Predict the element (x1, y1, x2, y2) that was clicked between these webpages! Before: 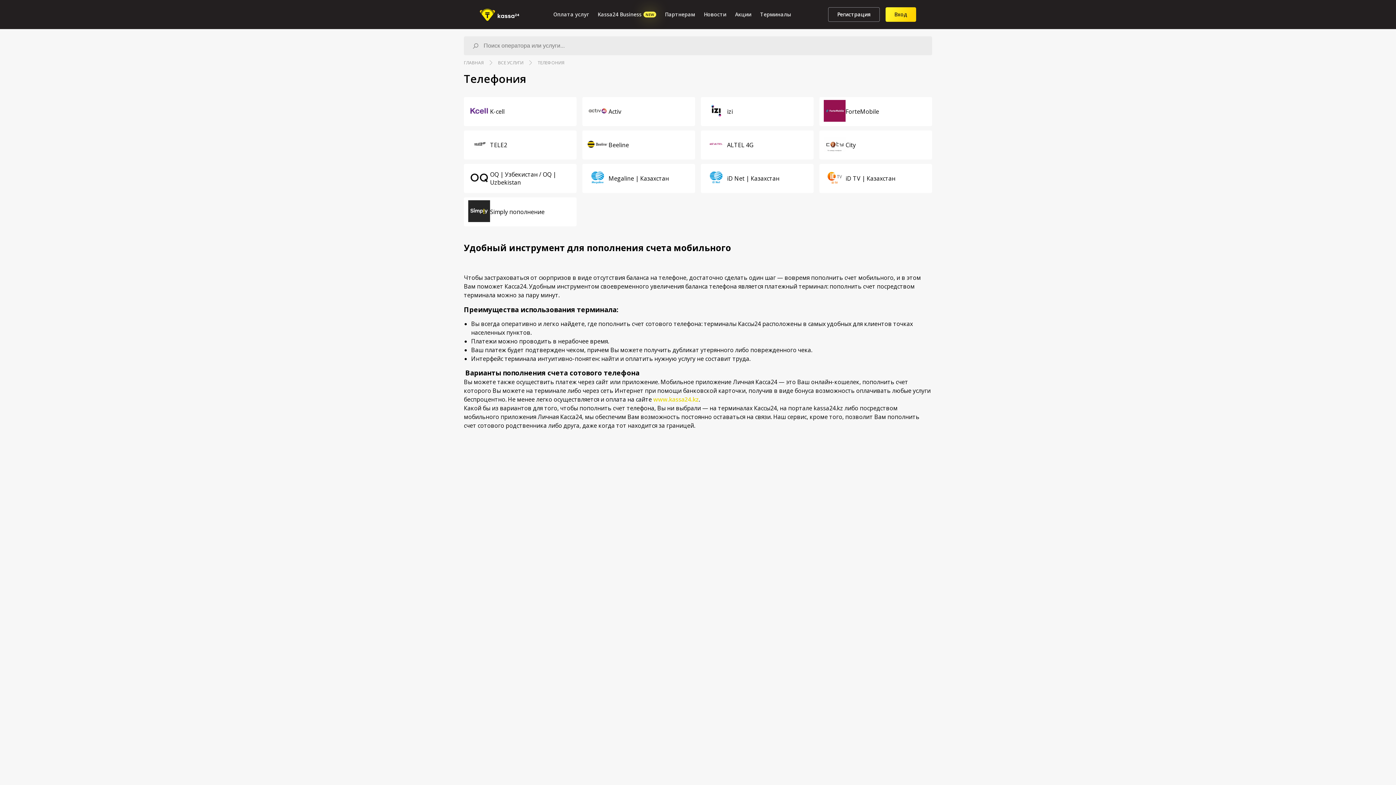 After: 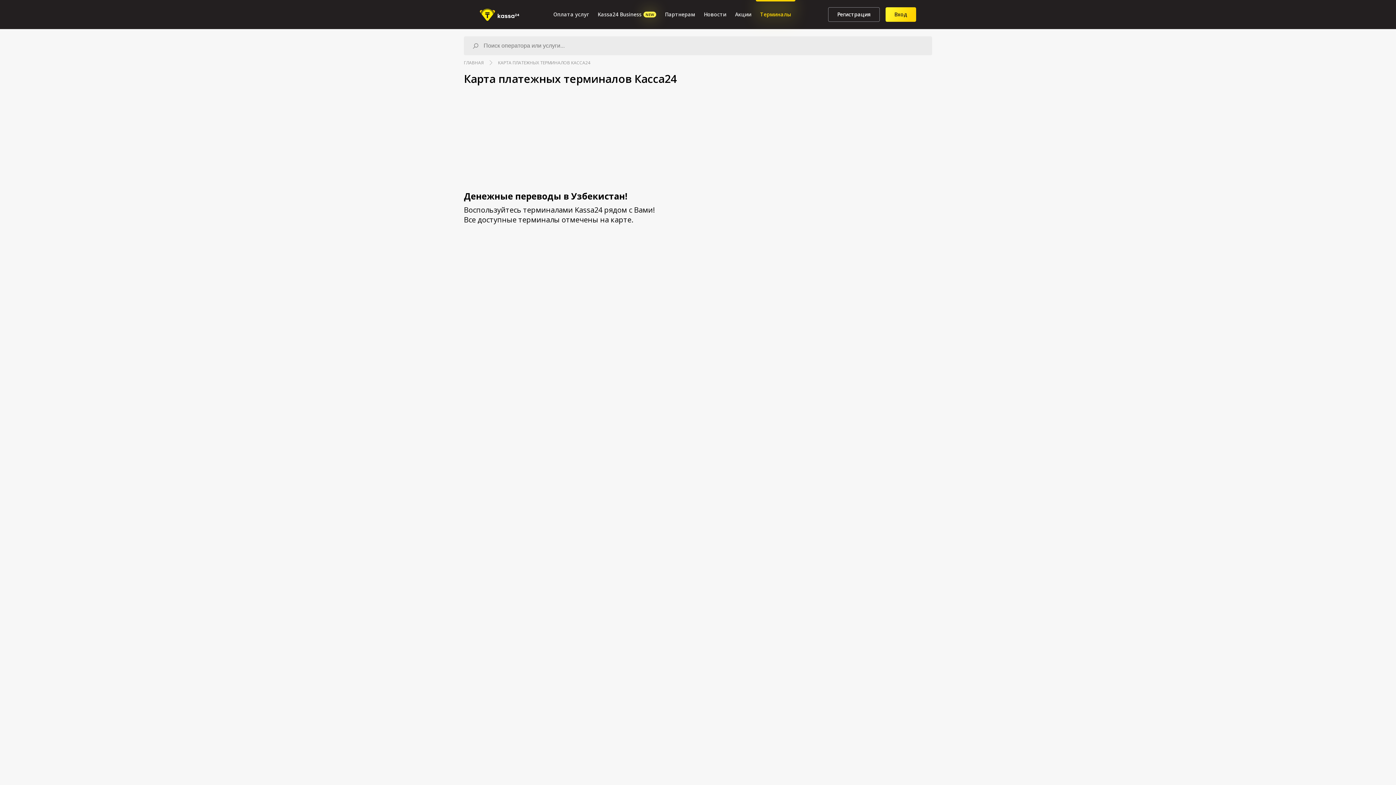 Action: bbox: (756, 0, 795, 29) label: Терминалы